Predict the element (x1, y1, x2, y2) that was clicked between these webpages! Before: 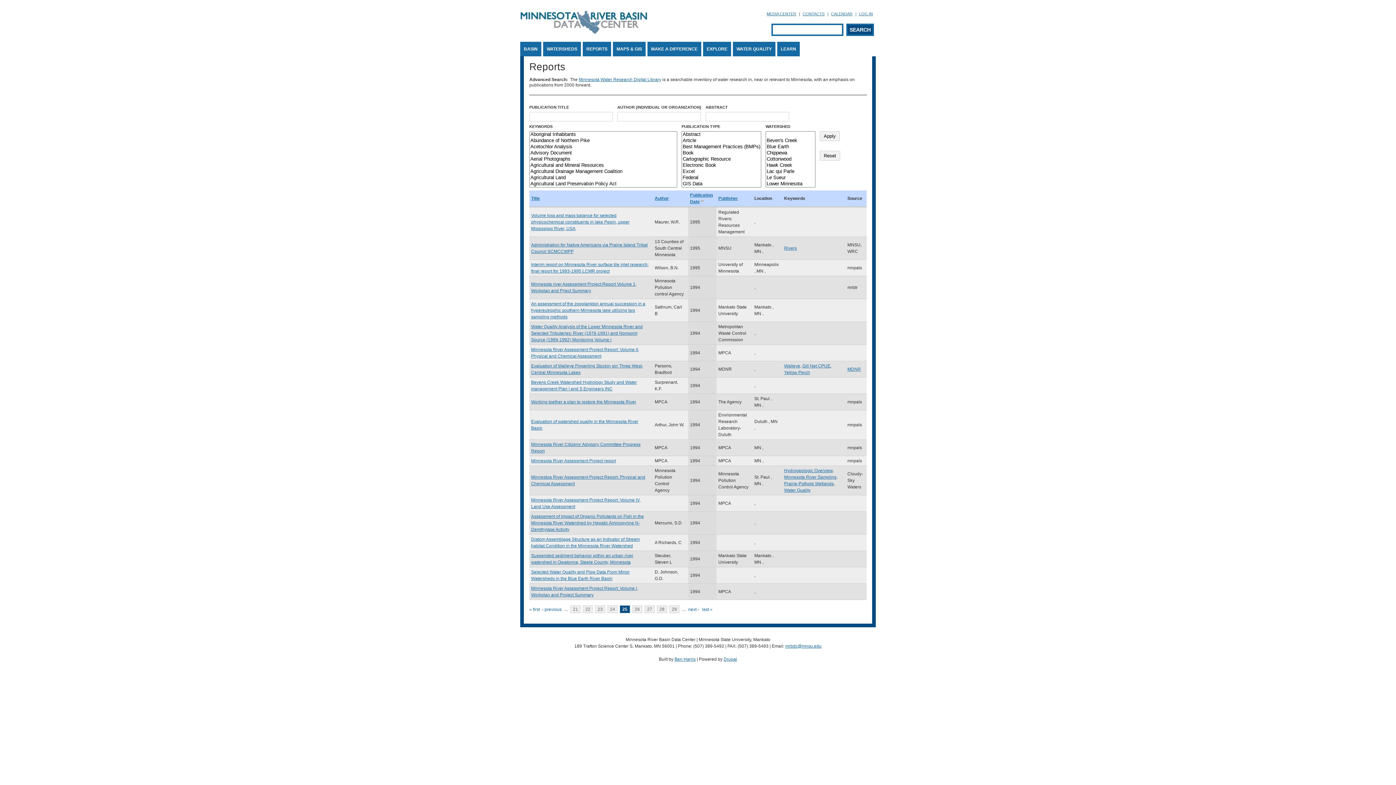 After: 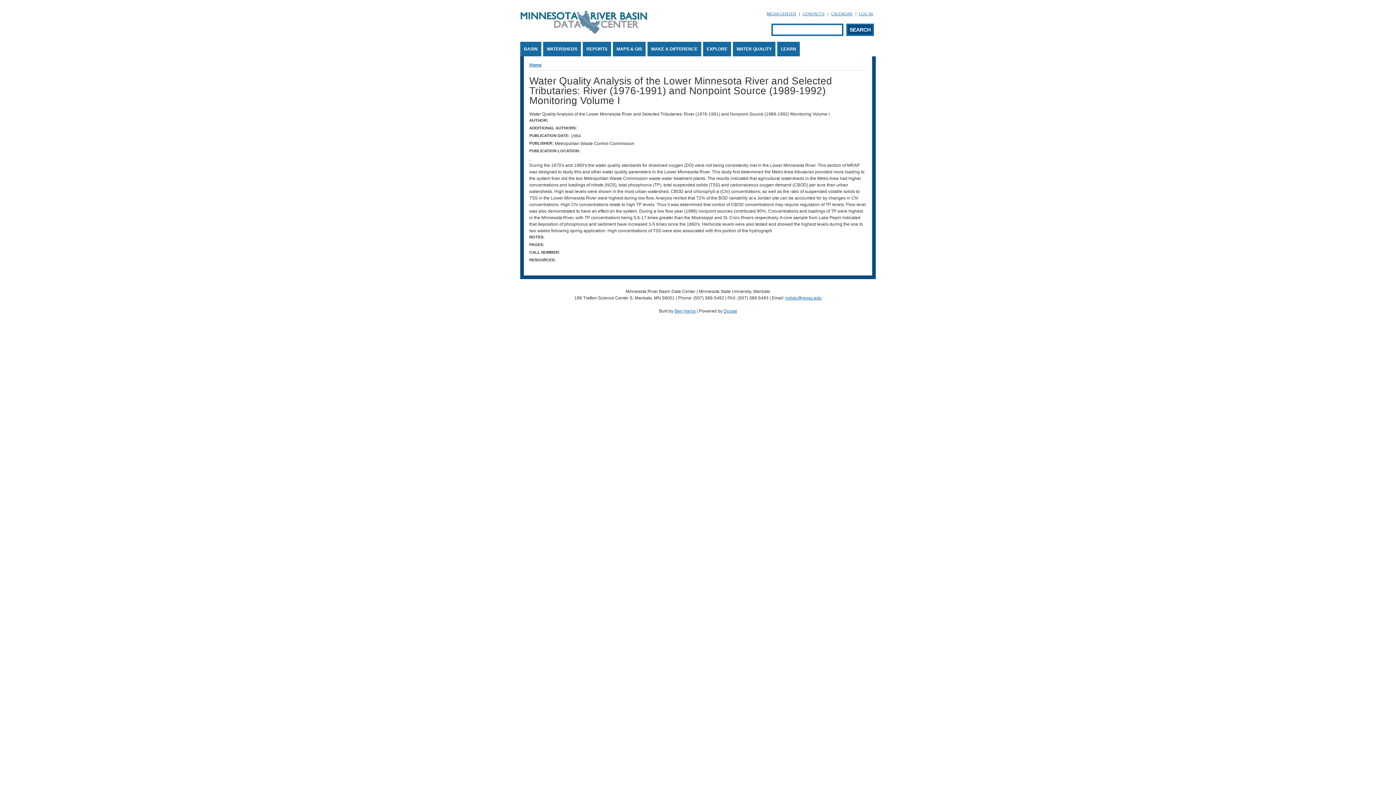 Action: bbox: (531, 324, 642, 342) label: Water Quality Analysis of the Lower Minnesota River and Selected Tributaries: River (1976-1991) and Nonpoint Source (1989-1992) Monitoring Volume I